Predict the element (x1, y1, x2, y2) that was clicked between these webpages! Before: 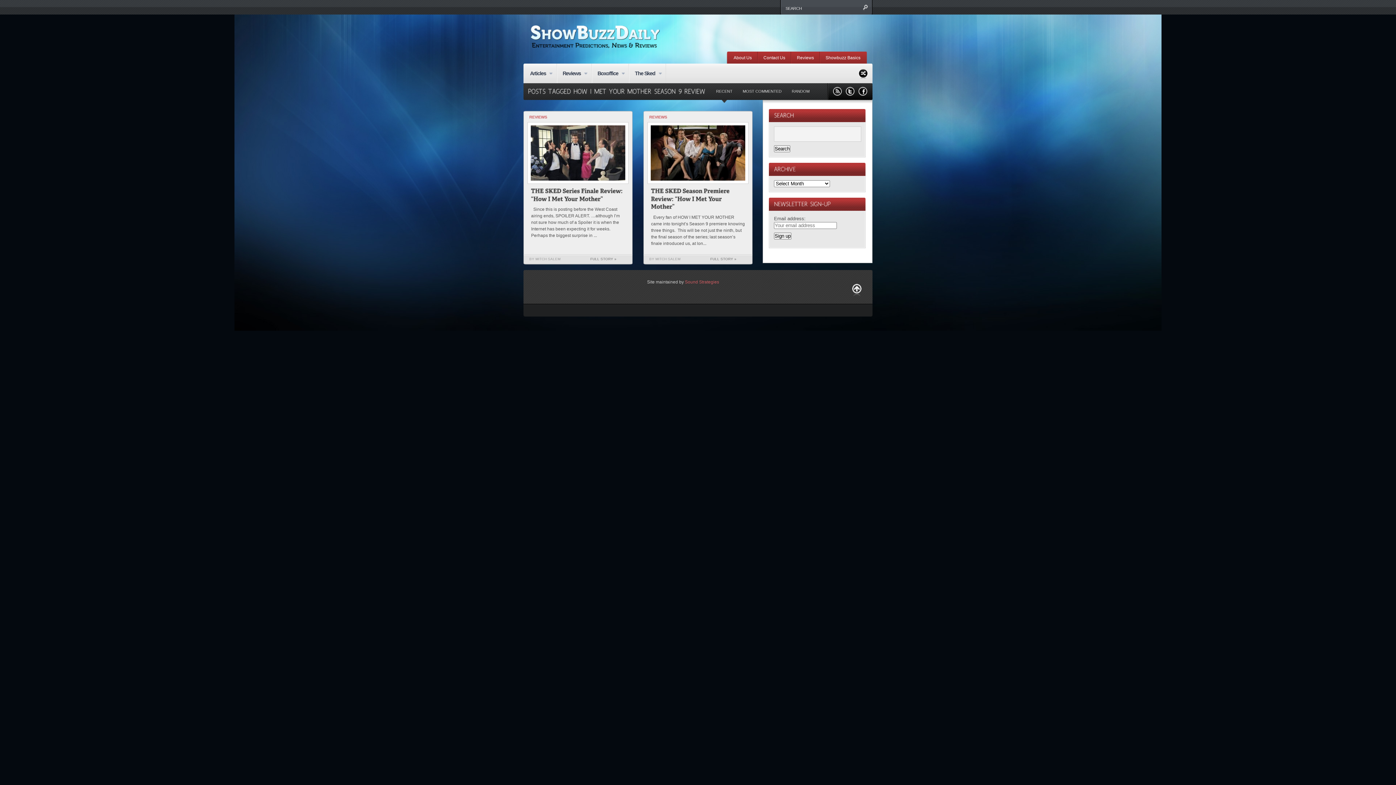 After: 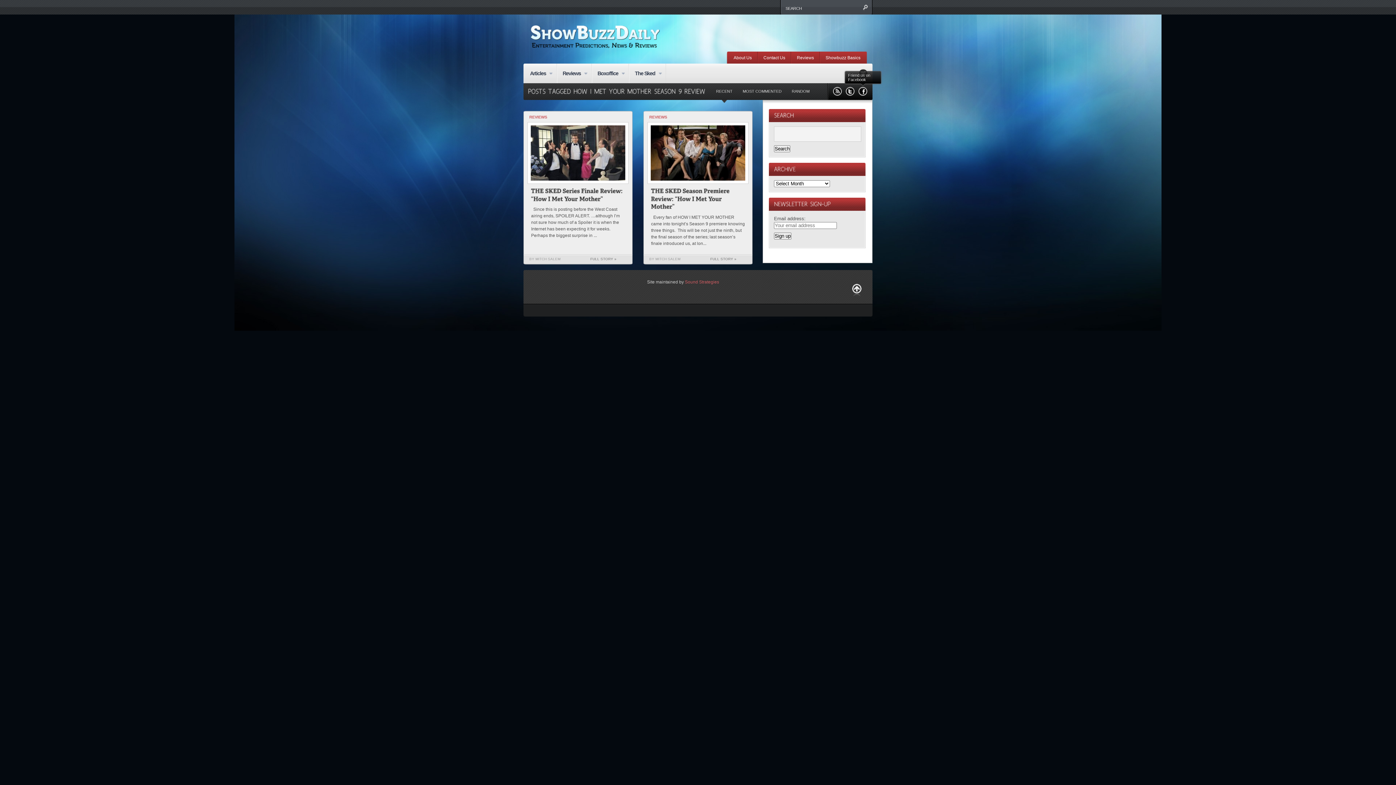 Action: bbox: (858, 86, 867, 96) label:  